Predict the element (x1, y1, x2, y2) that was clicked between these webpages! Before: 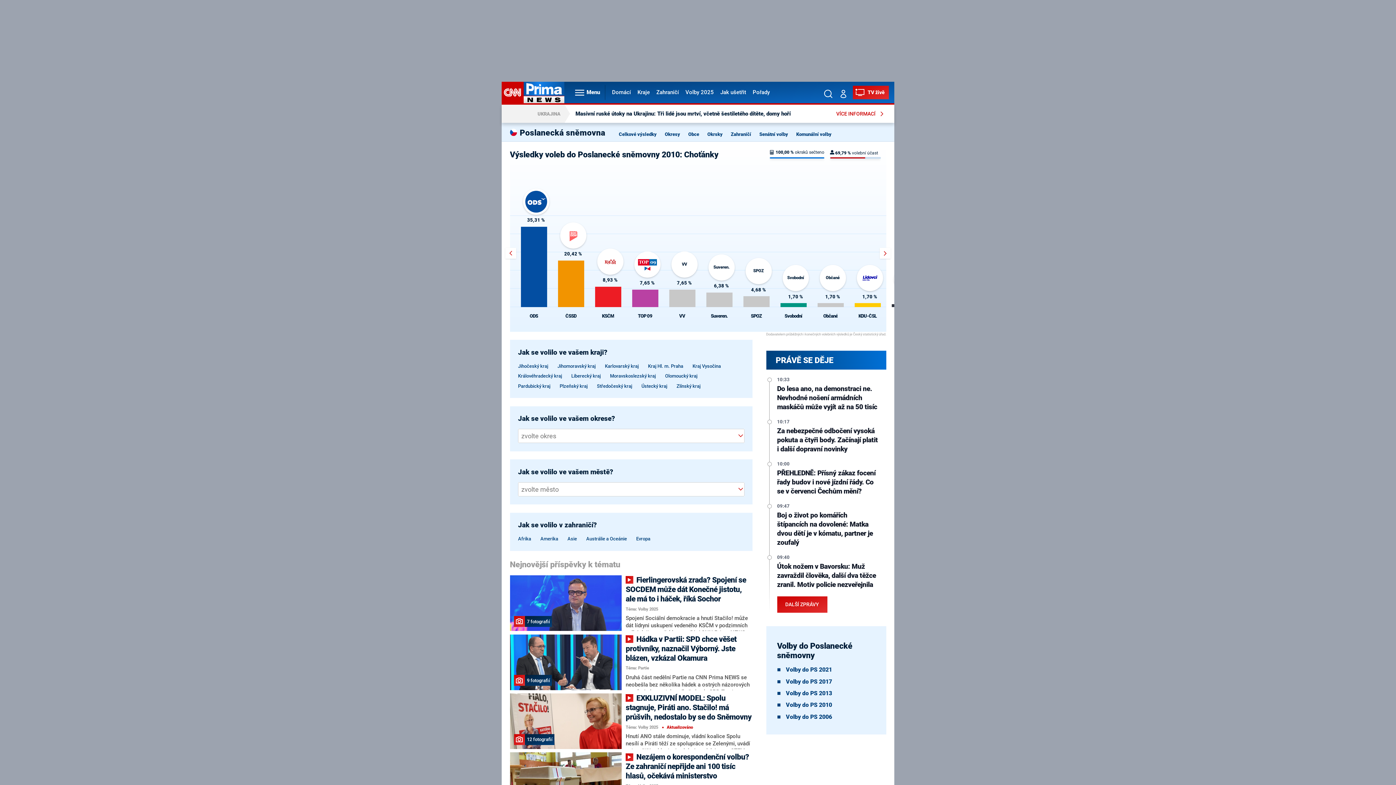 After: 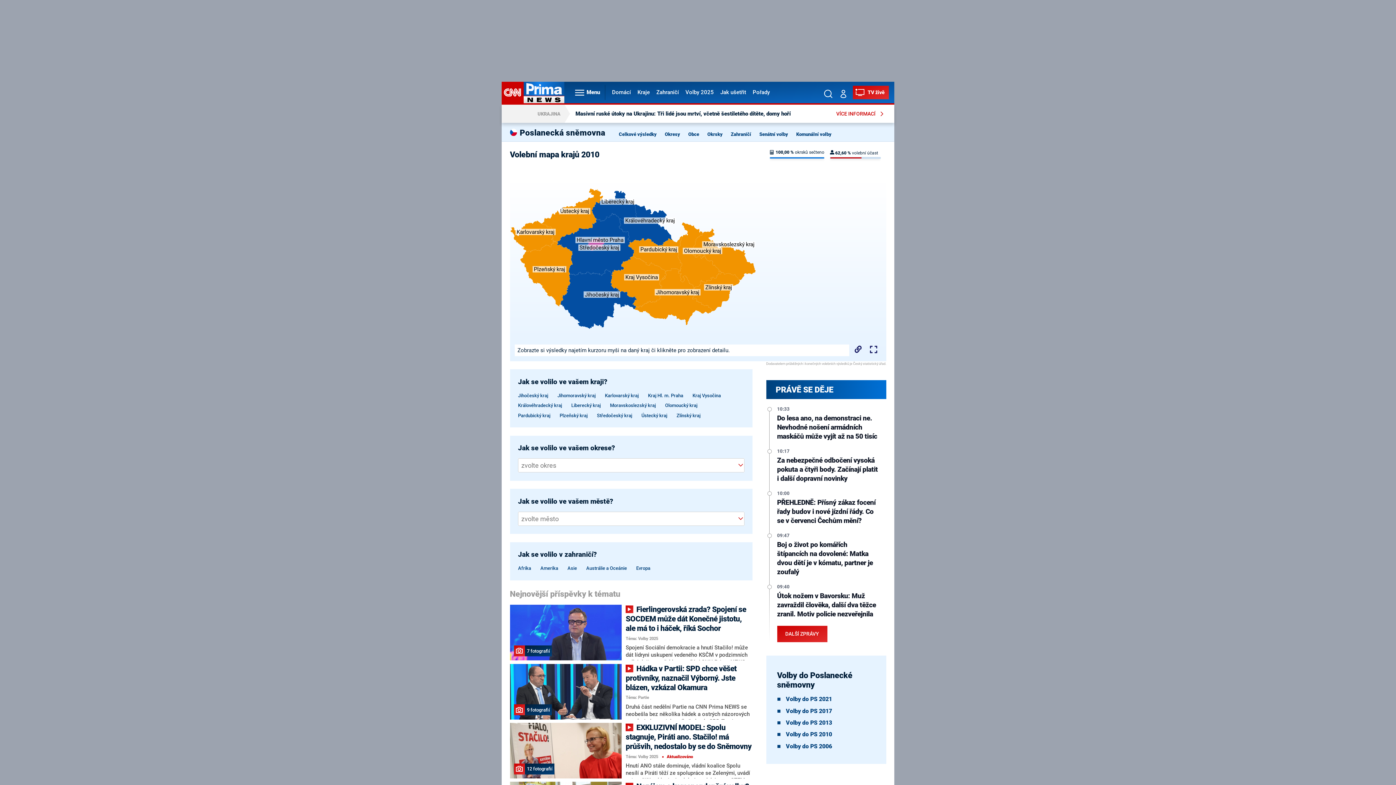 Action: bbox: (518, 348, 607, 356) label: Jak se volilo ve vašem kraji?